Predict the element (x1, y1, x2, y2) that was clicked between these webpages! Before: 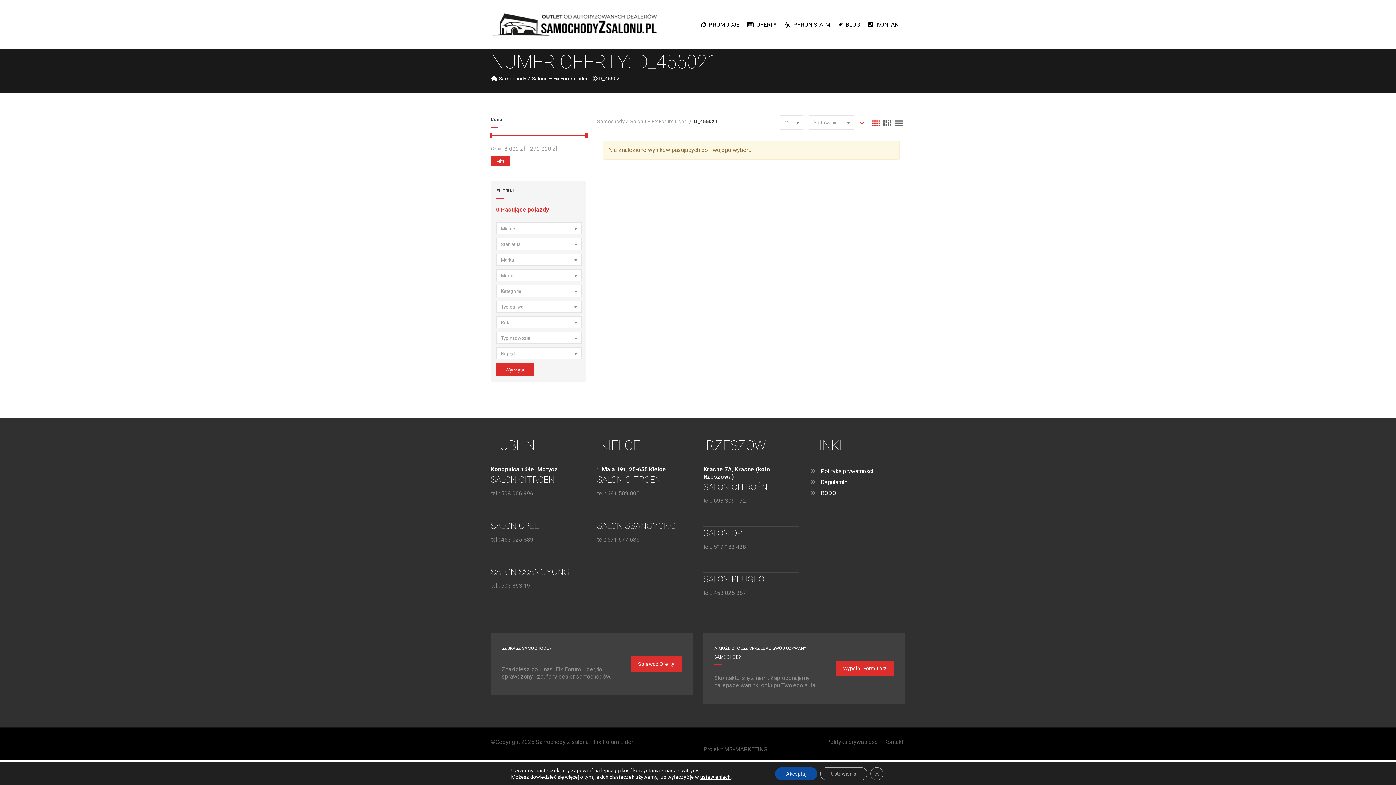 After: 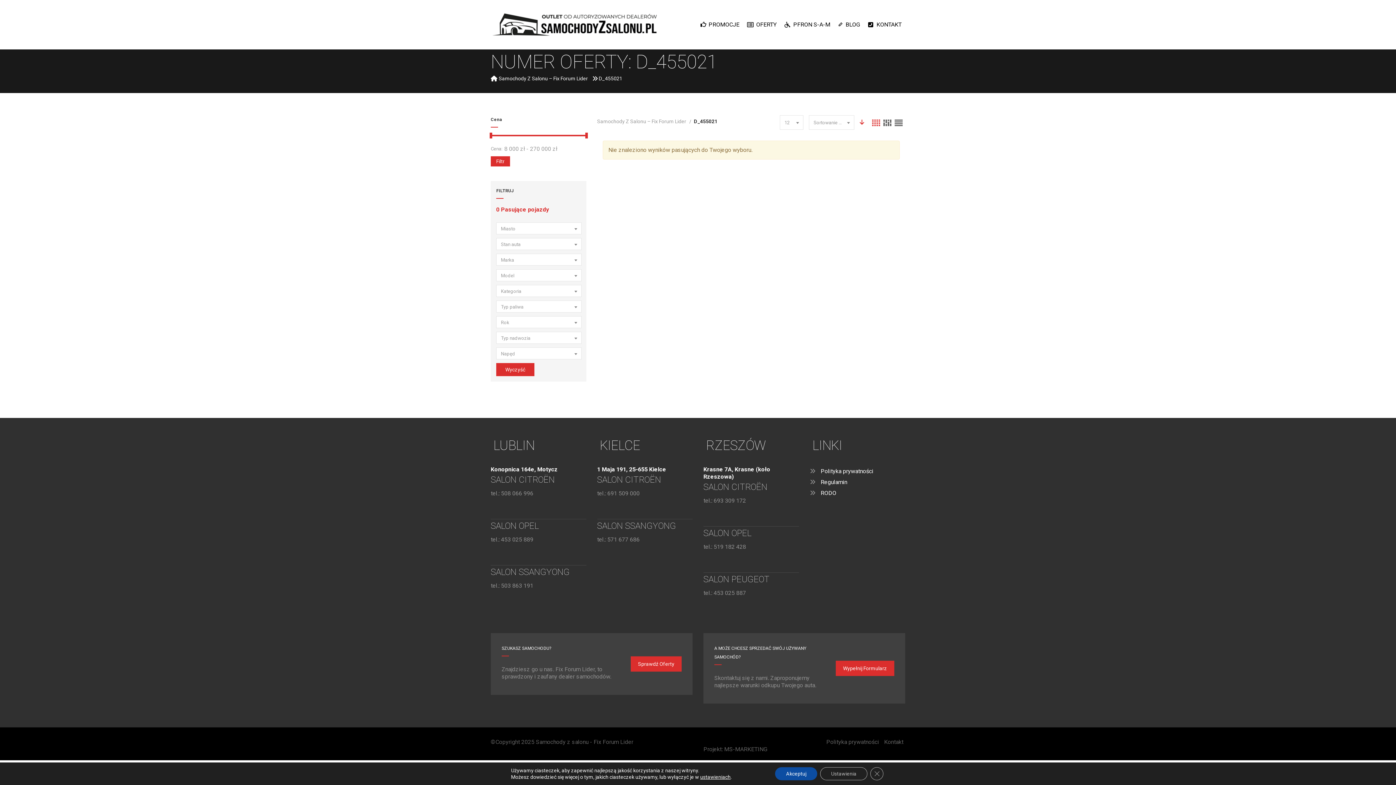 Action: label: tel.: 508 066 996 bbox: (490, 490, 533, 497)